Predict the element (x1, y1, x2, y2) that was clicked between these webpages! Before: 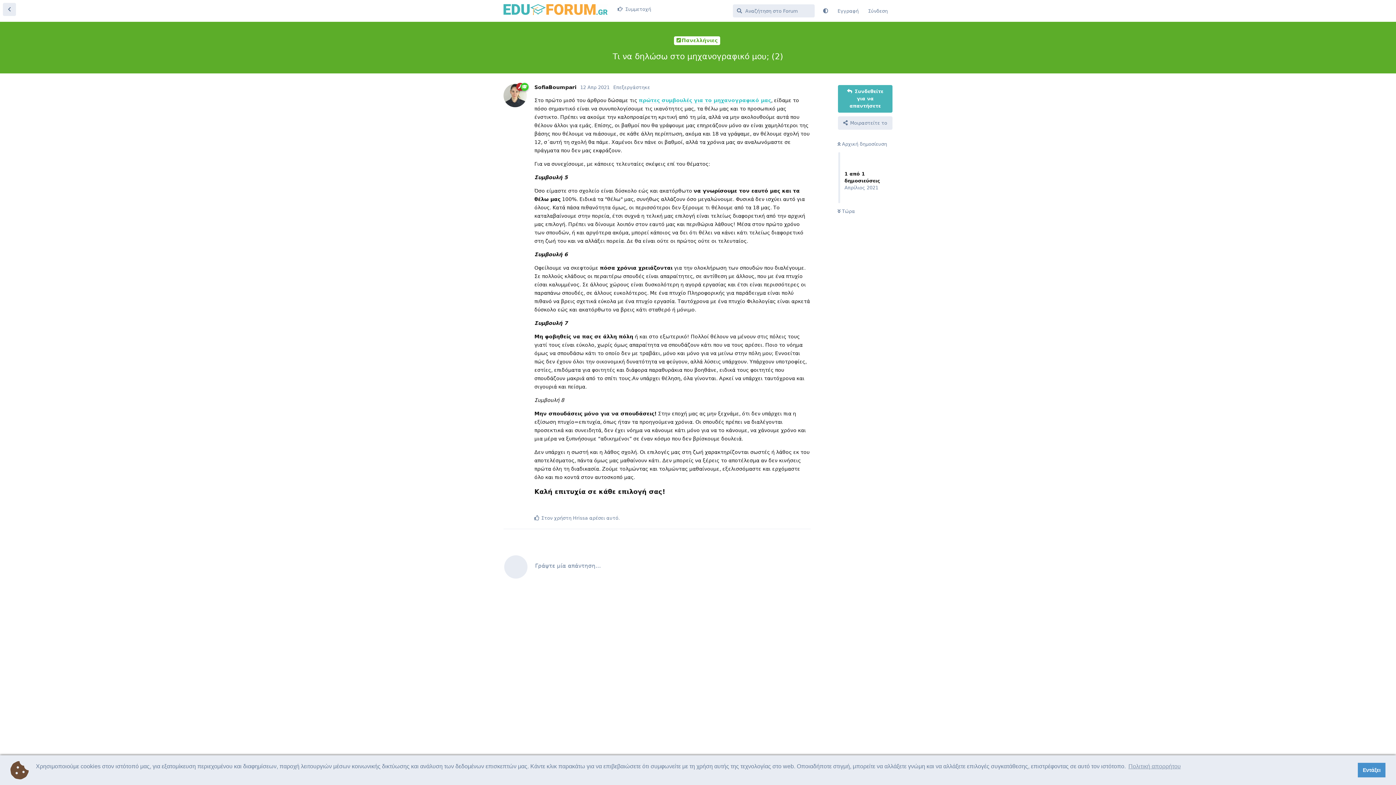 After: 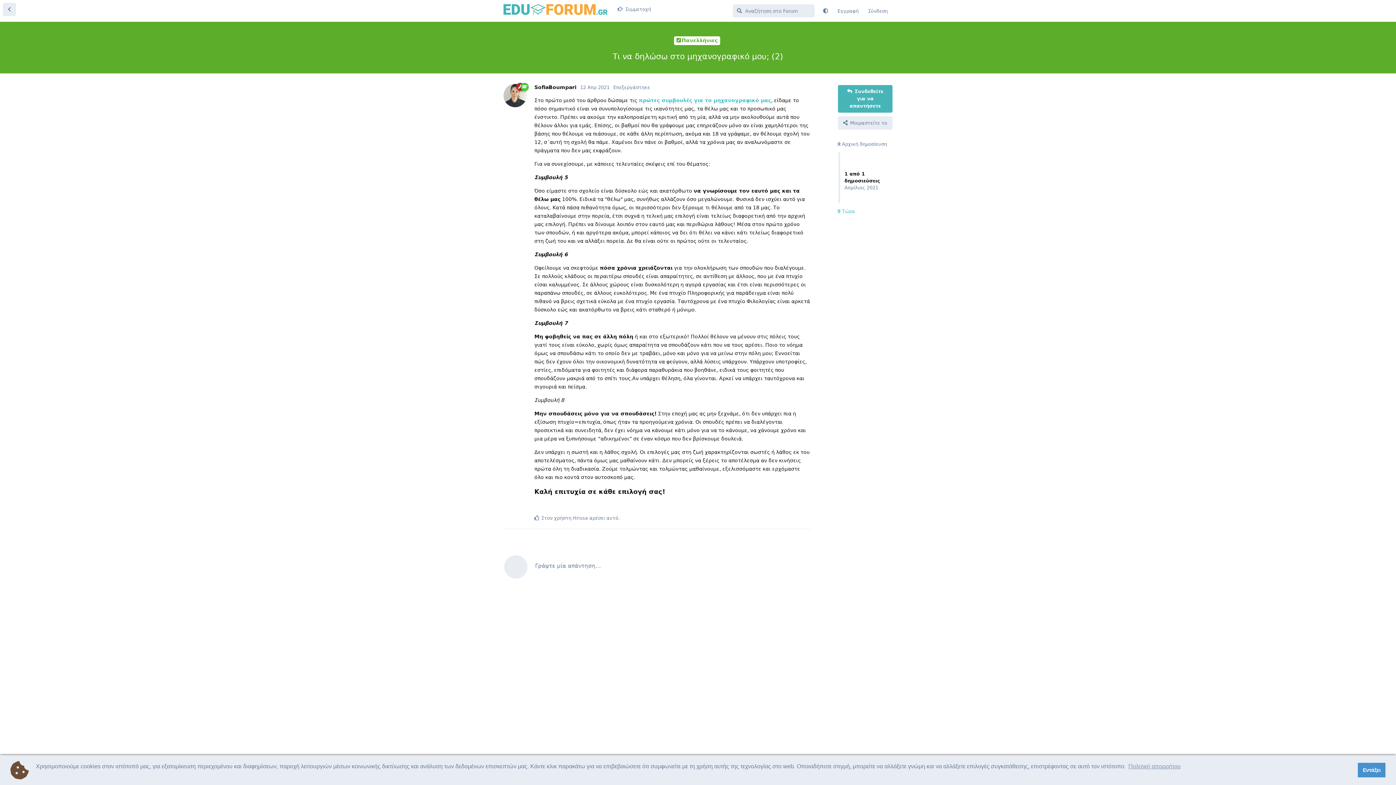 Action: label:  Τώρα bbox: (837, 208, 855, 214)